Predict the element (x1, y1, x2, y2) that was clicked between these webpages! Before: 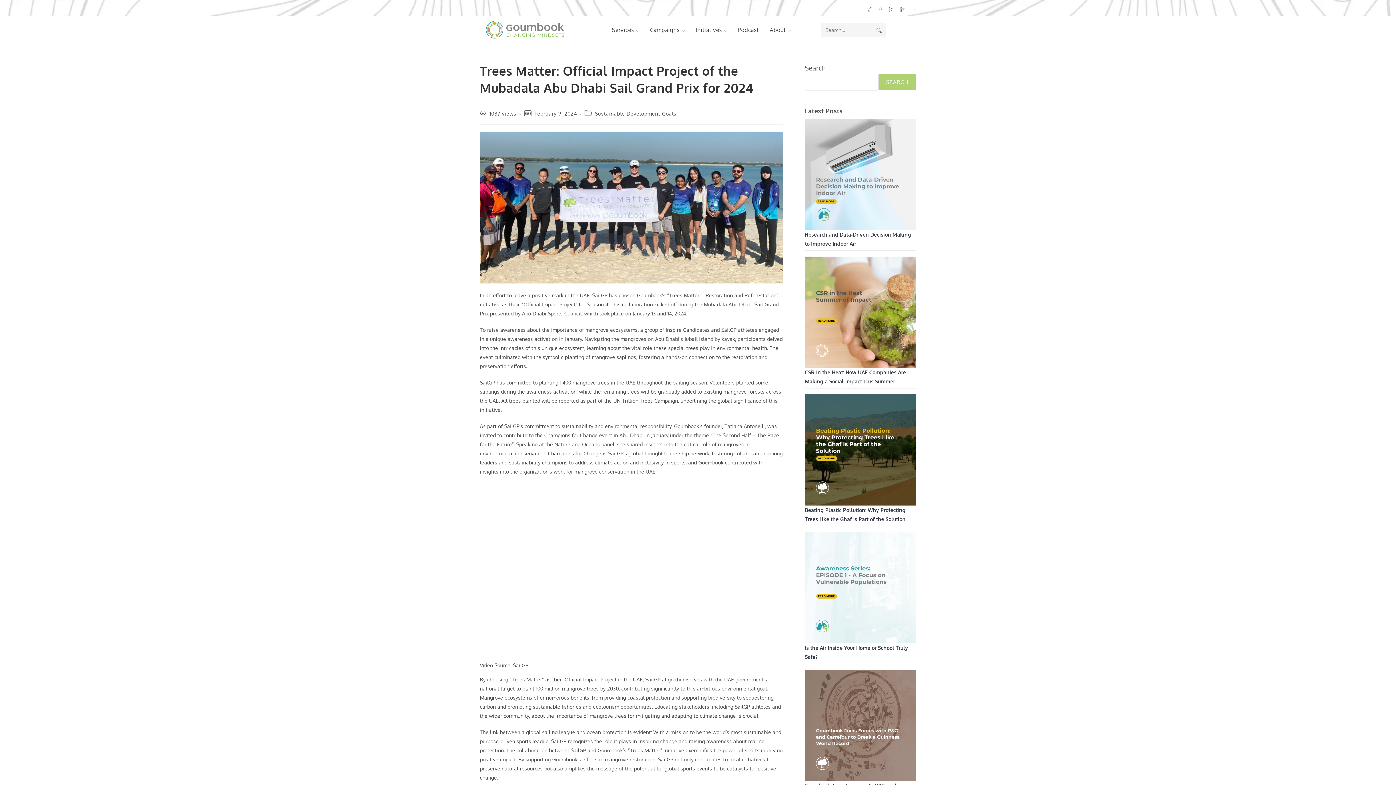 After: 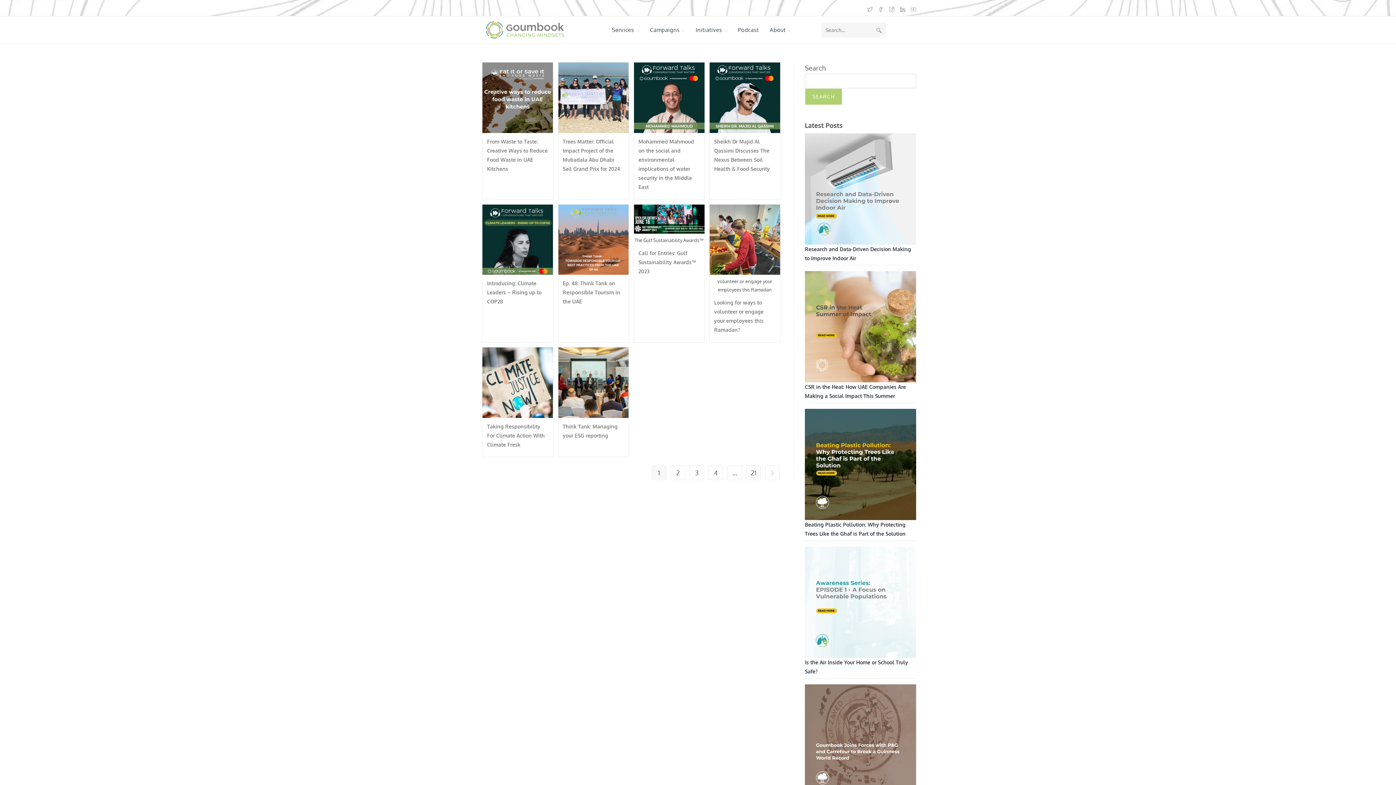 Action: bbox: (595, 110, 676, 116) label: Sustainable Development Goals